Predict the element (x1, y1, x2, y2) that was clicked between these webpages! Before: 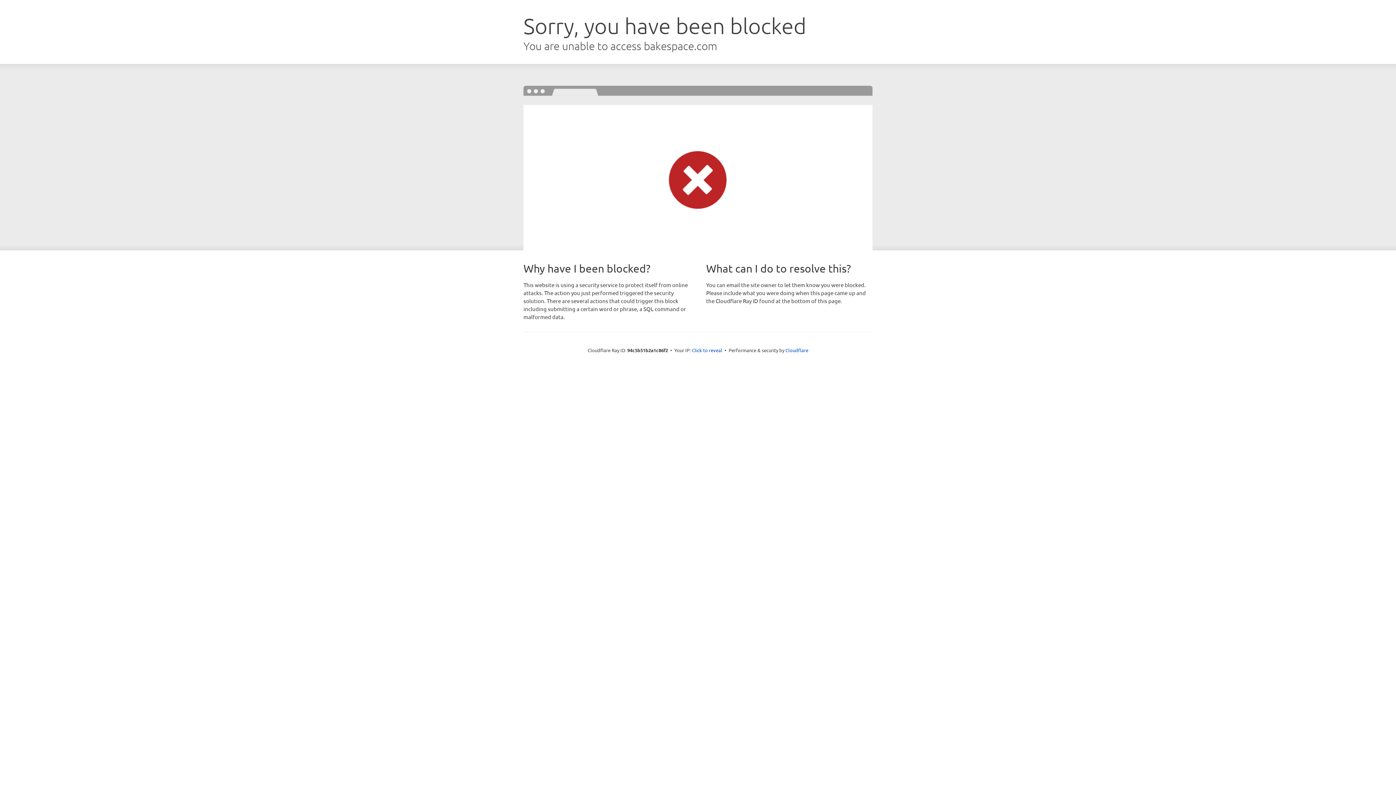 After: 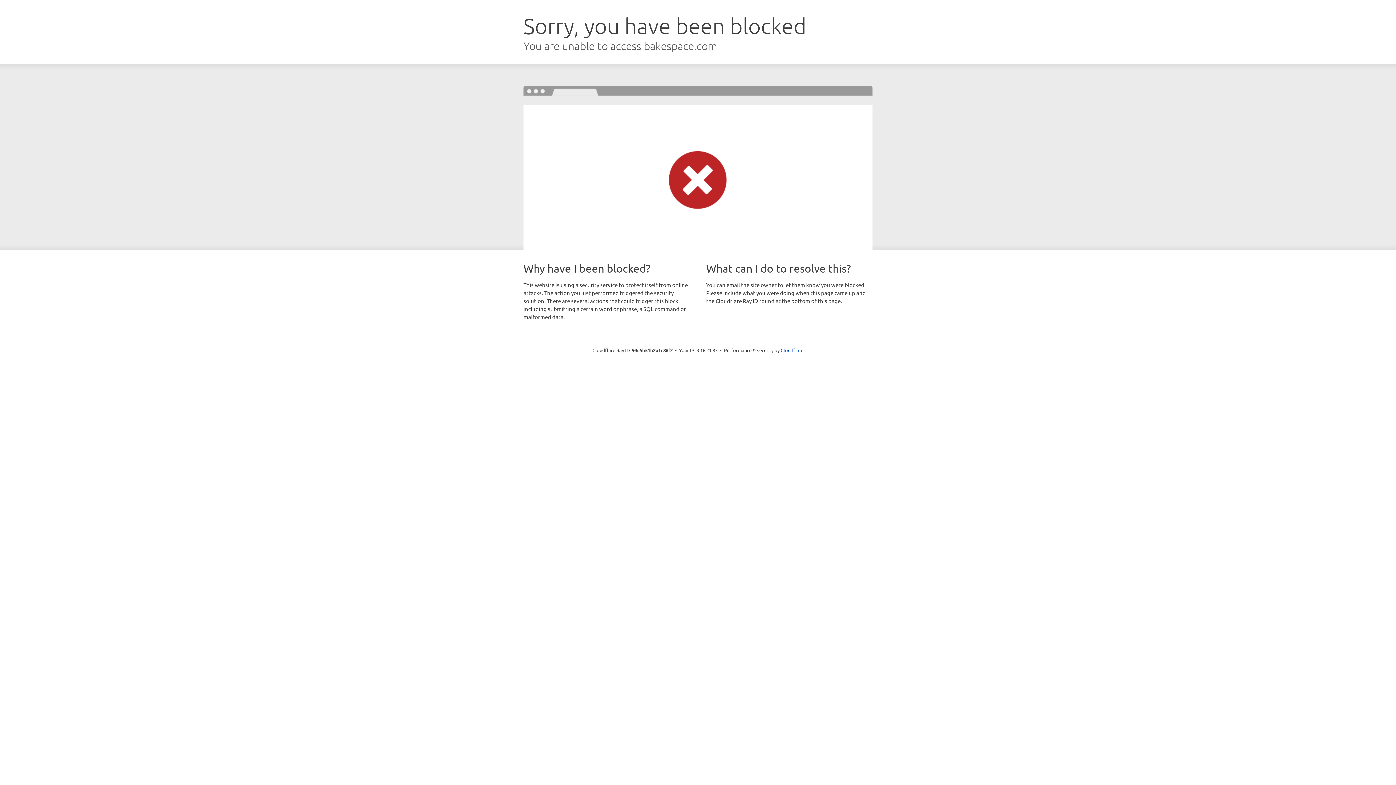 Action: bbox: (692, 346, 722, 353) label: Click to reveal